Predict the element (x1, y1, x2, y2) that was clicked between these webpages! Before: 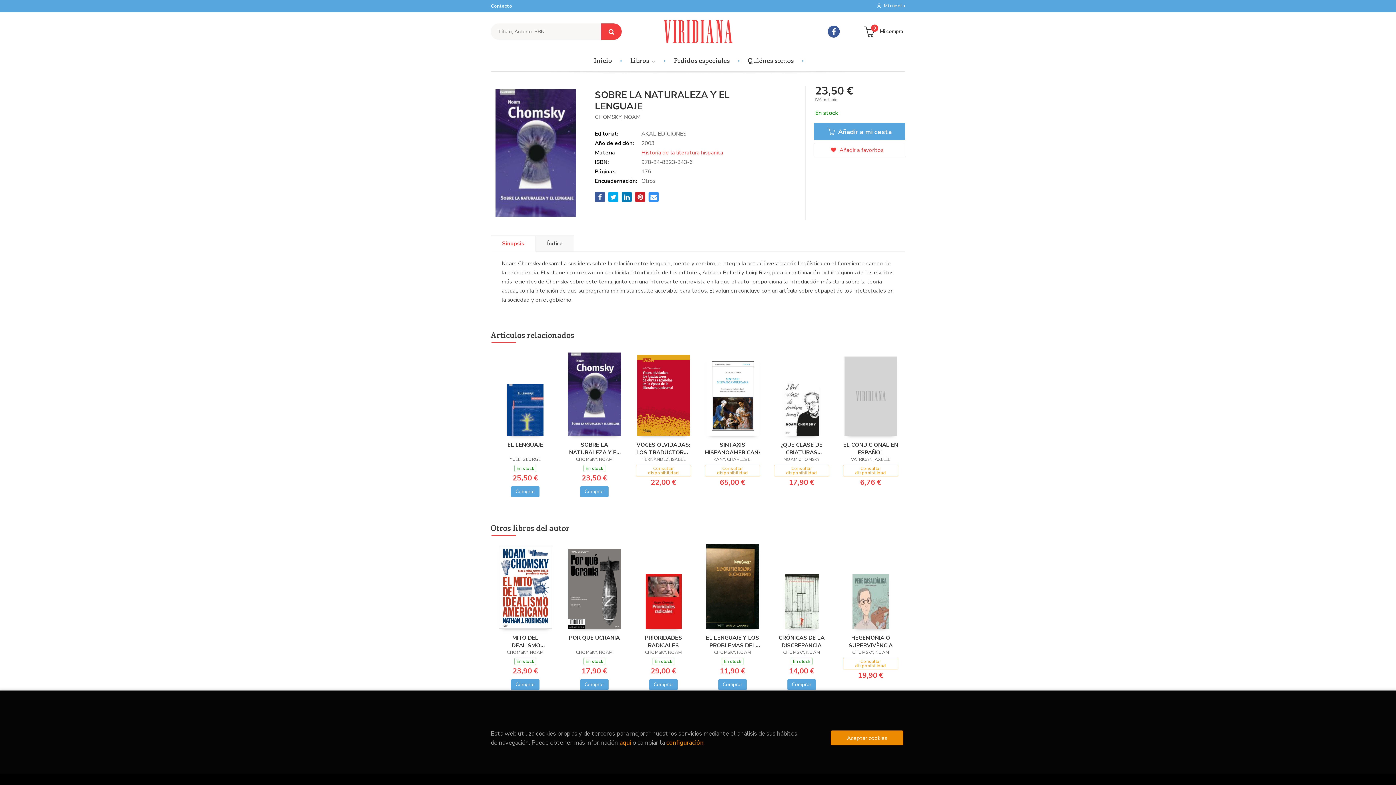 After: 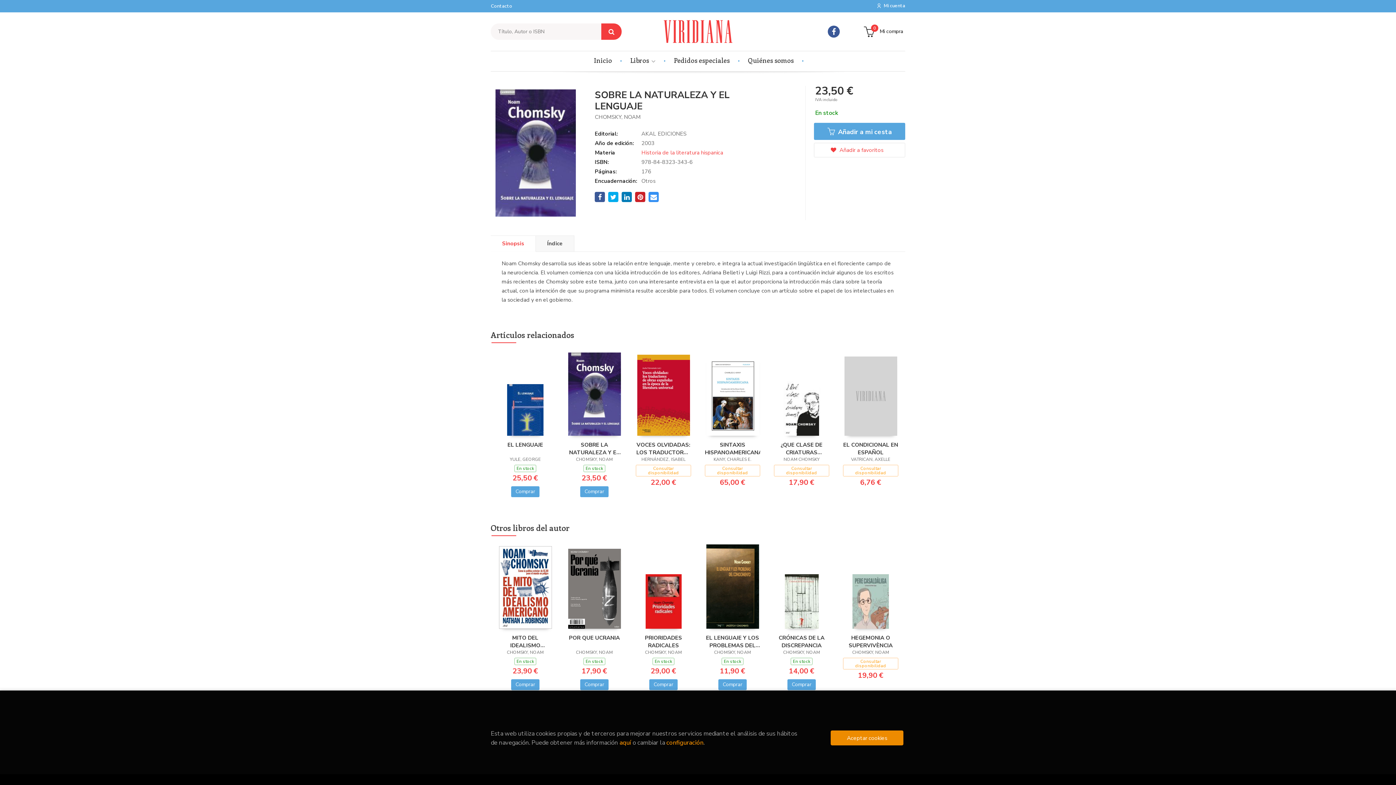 Action: bbox: (601, 23, 621, 39)